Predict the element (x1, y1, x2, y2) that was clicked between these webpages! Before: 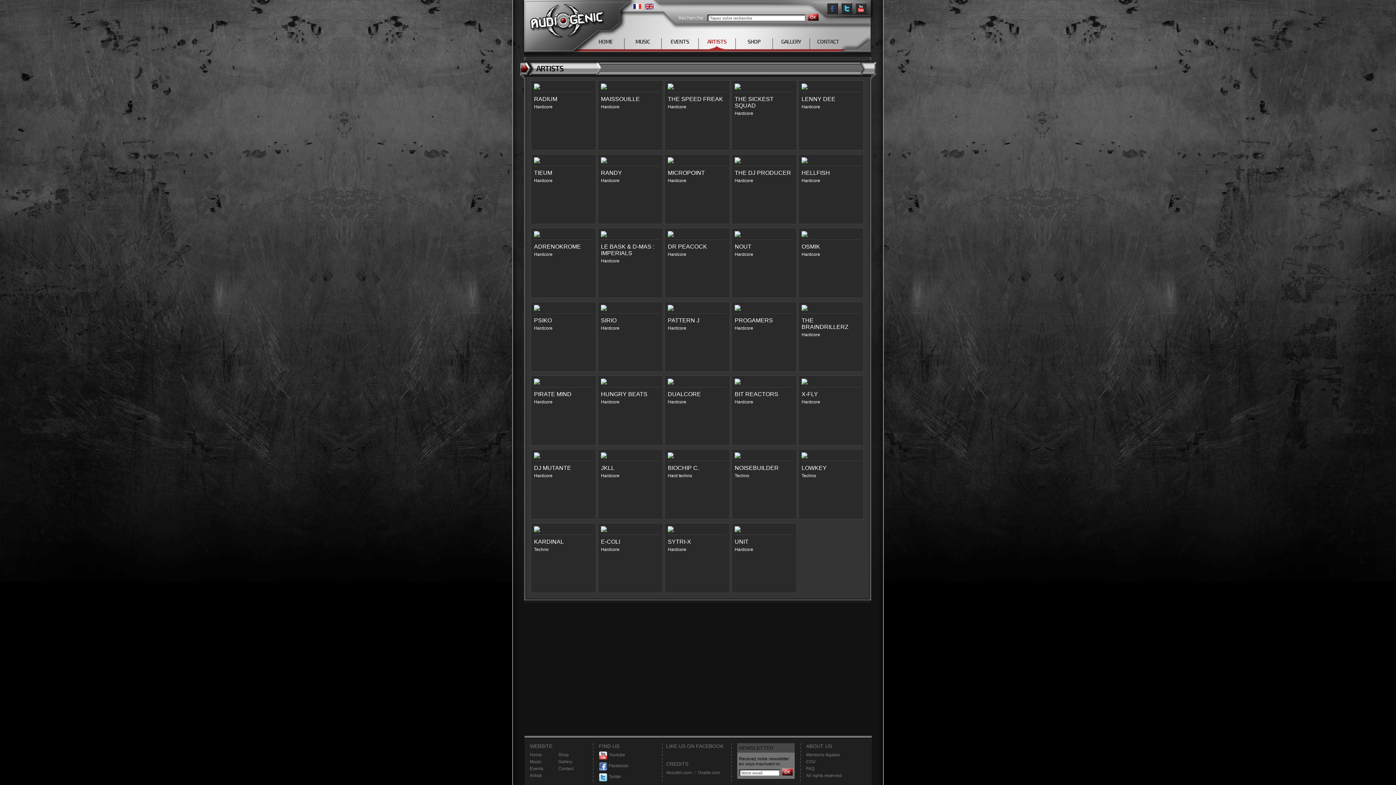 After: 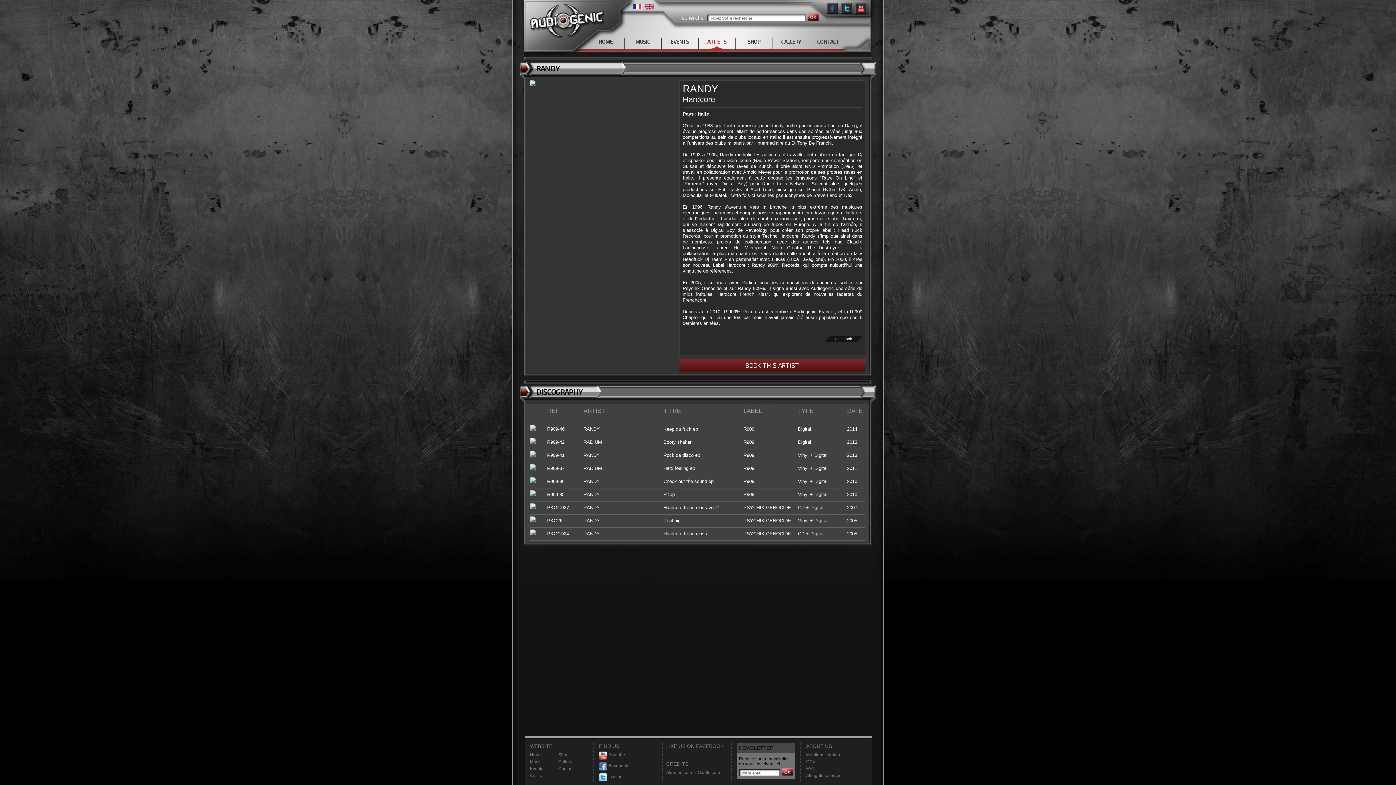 Action: bbox: (601, 157, 660, 217) label: RANDY
Hardcore